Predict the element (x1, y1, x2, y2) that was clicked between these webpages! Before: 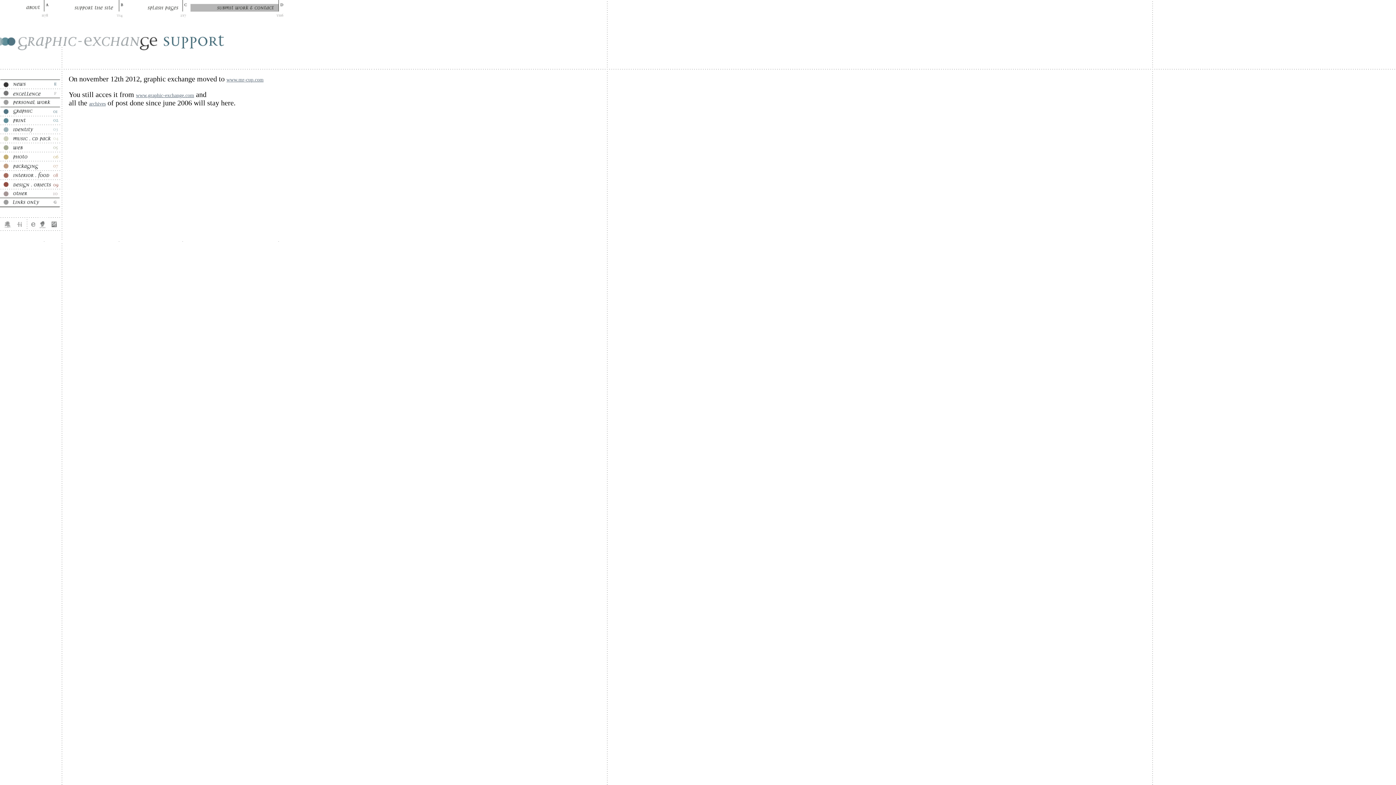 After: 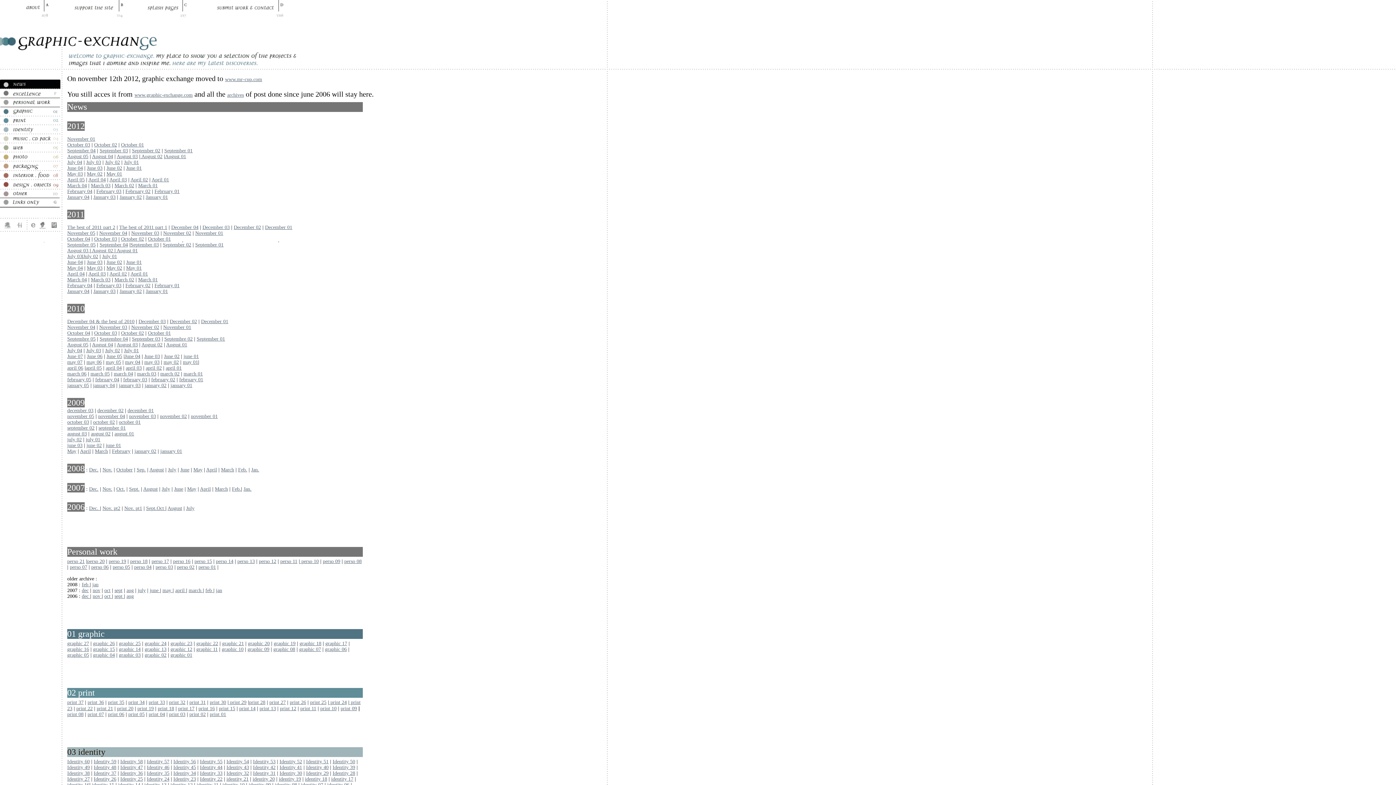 Action: label: archives bbox: (89, 101, 105, 106)